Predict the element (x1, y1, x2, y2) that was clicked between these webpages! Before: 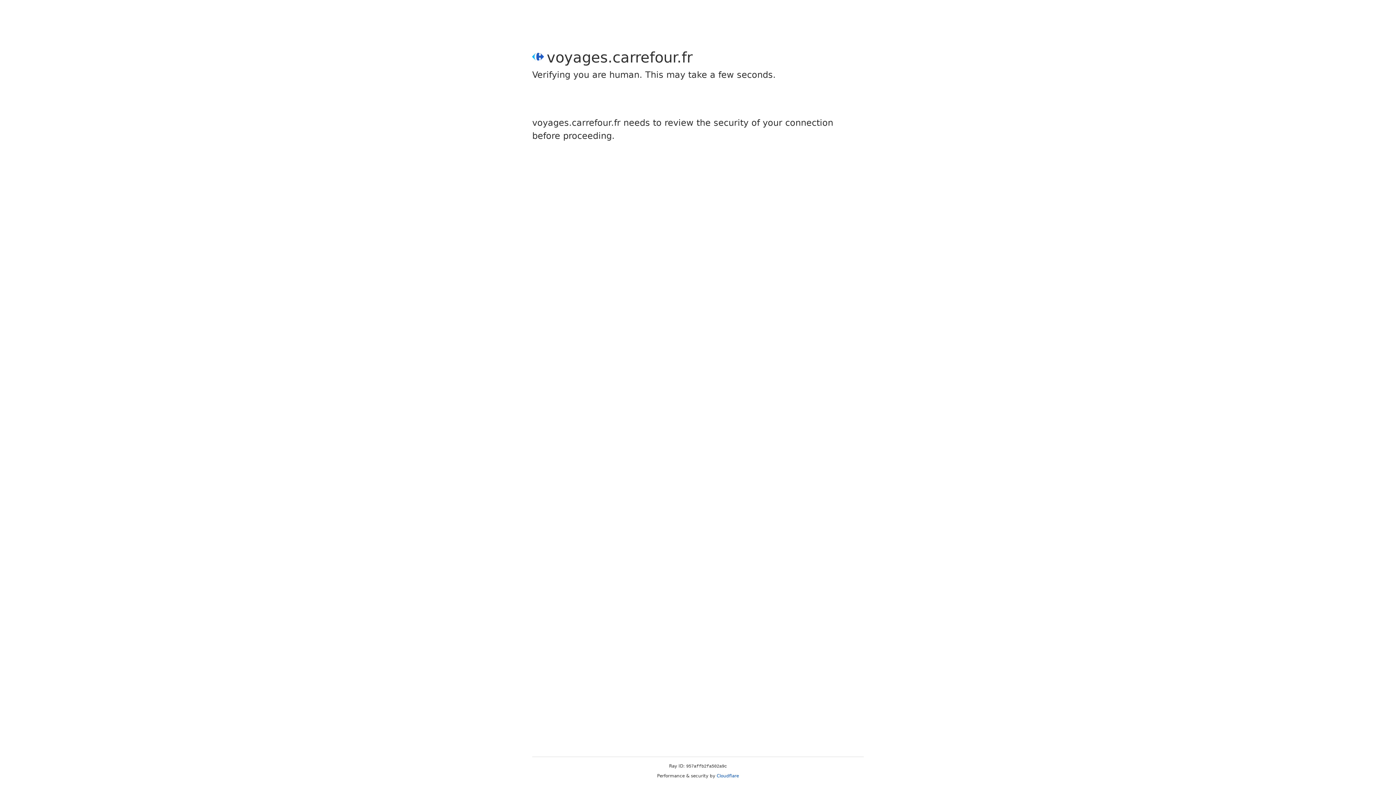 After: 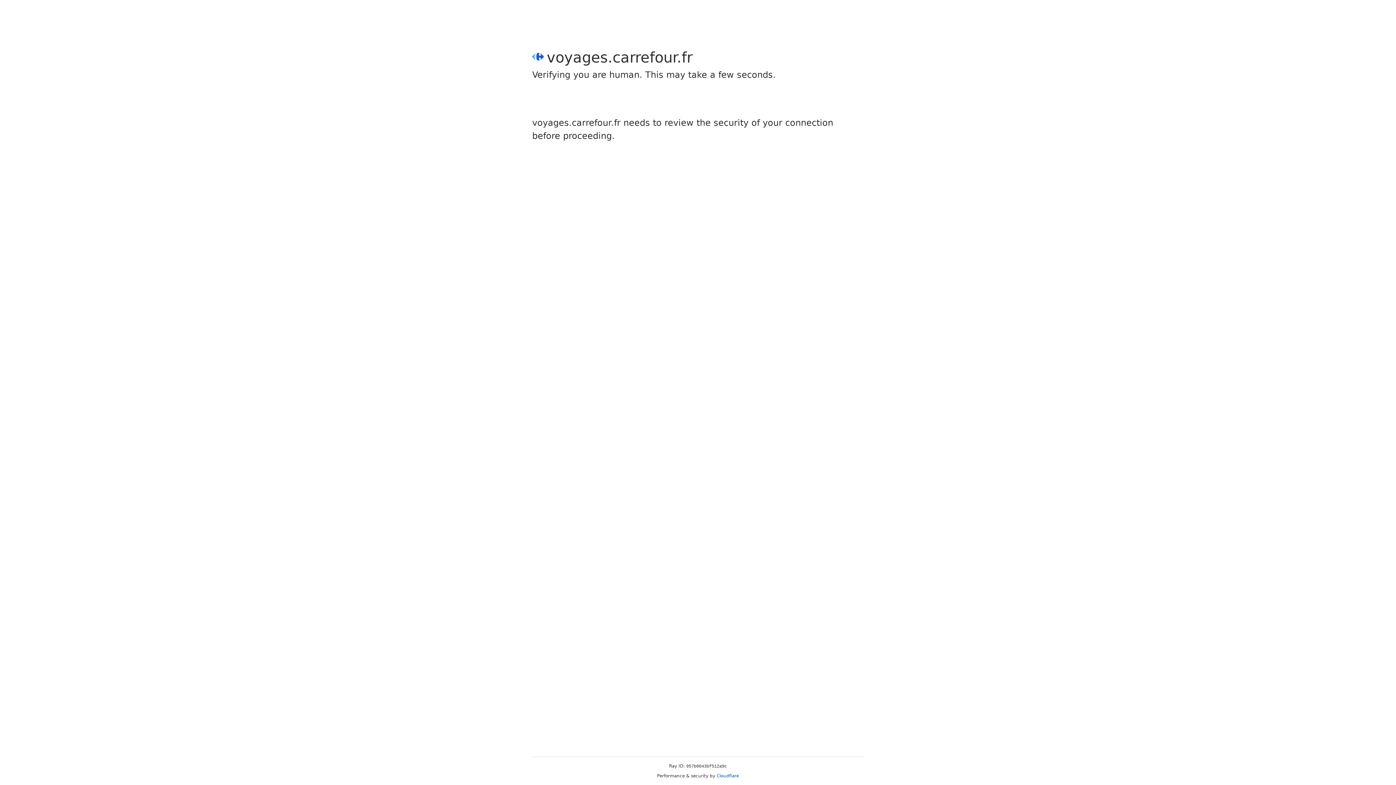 Action: label: Cloudflare bbox: (716, 773, 739, 778)